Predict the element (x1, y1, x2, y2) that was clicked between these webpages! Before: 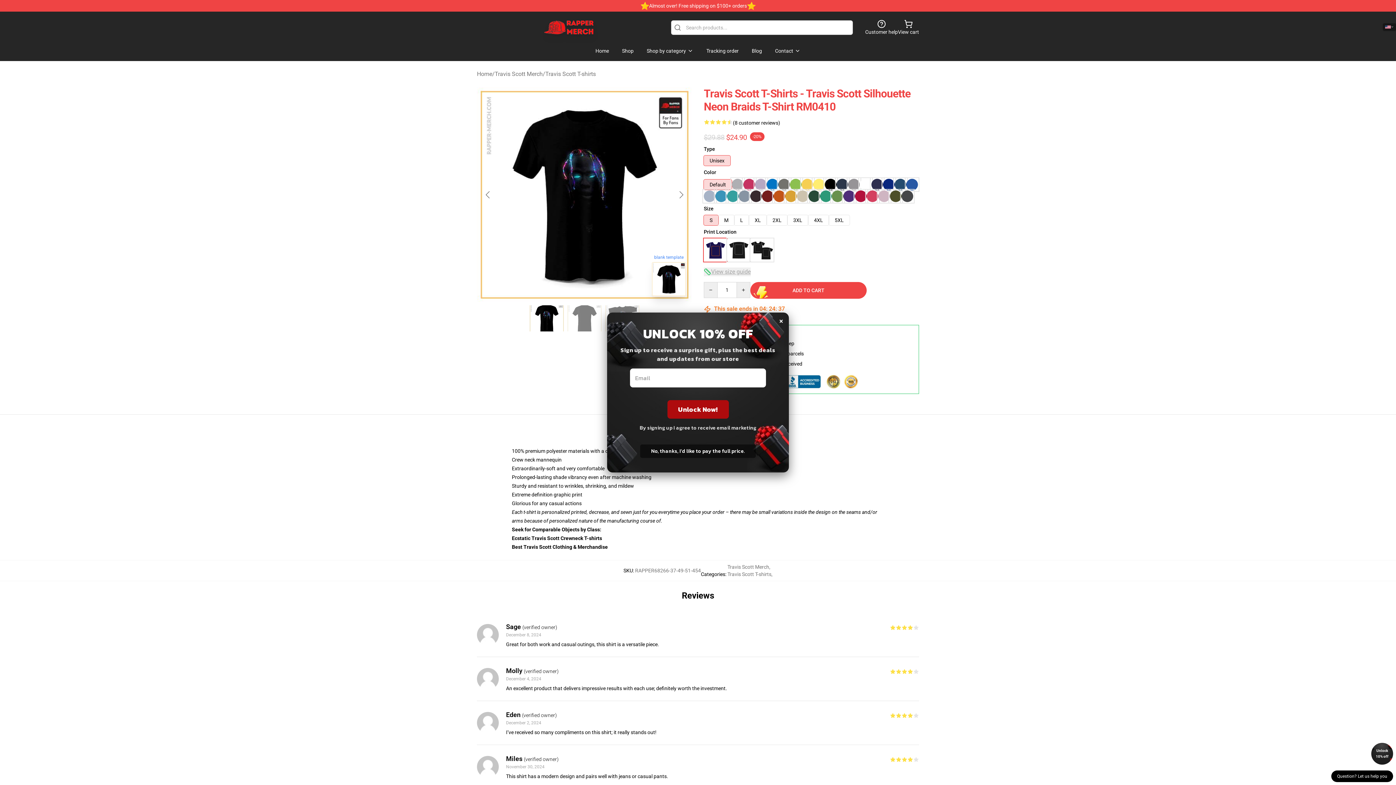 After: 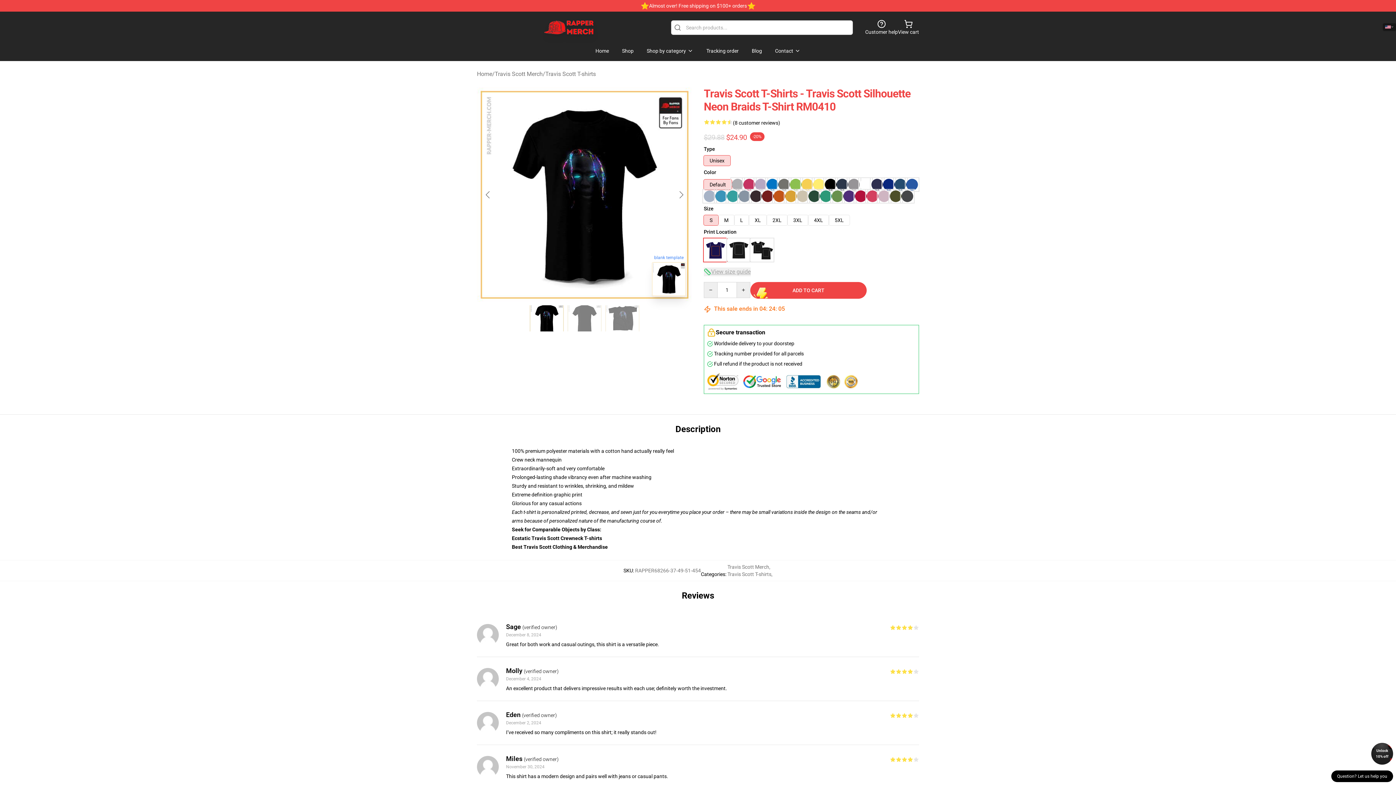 Action: label: Unlock 10% off bbox: (1371, 743, 1393, 765)